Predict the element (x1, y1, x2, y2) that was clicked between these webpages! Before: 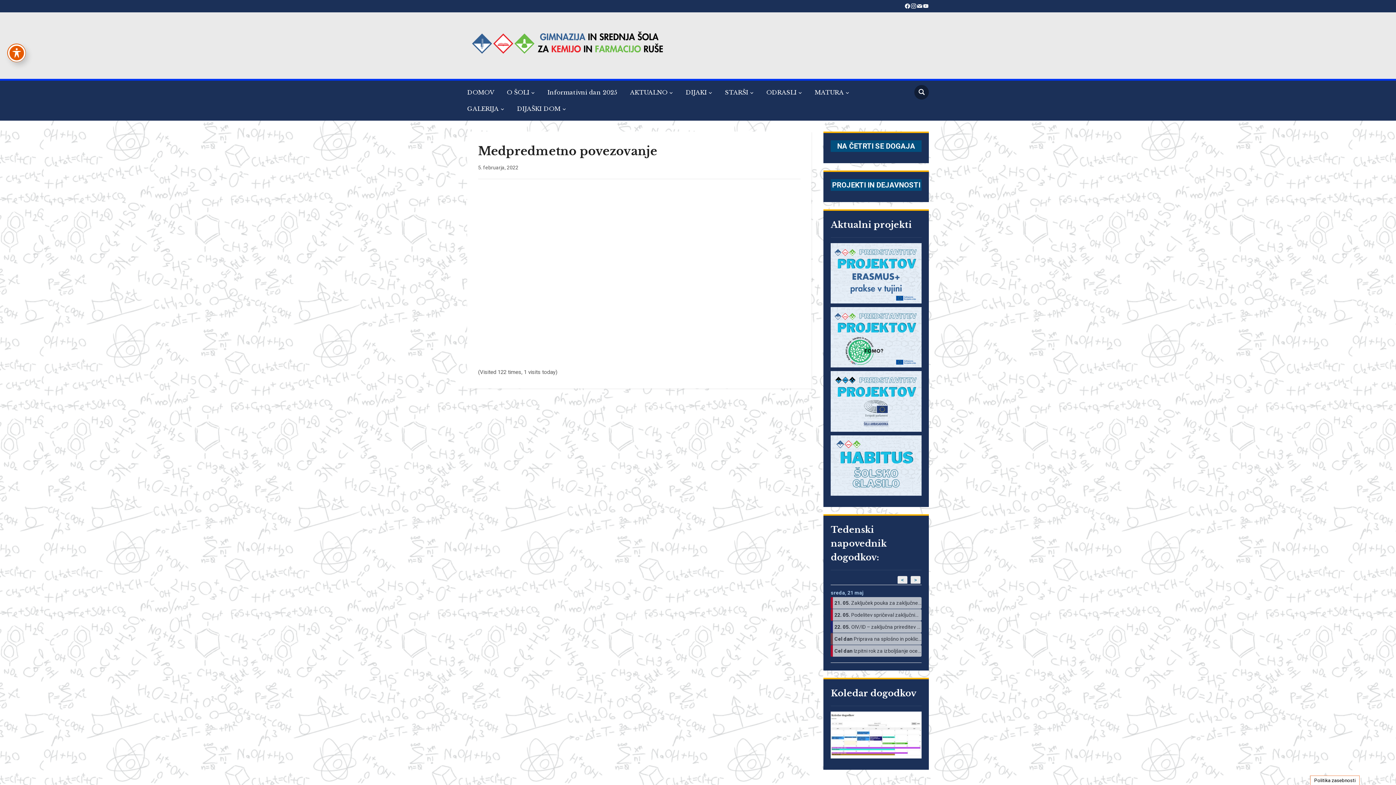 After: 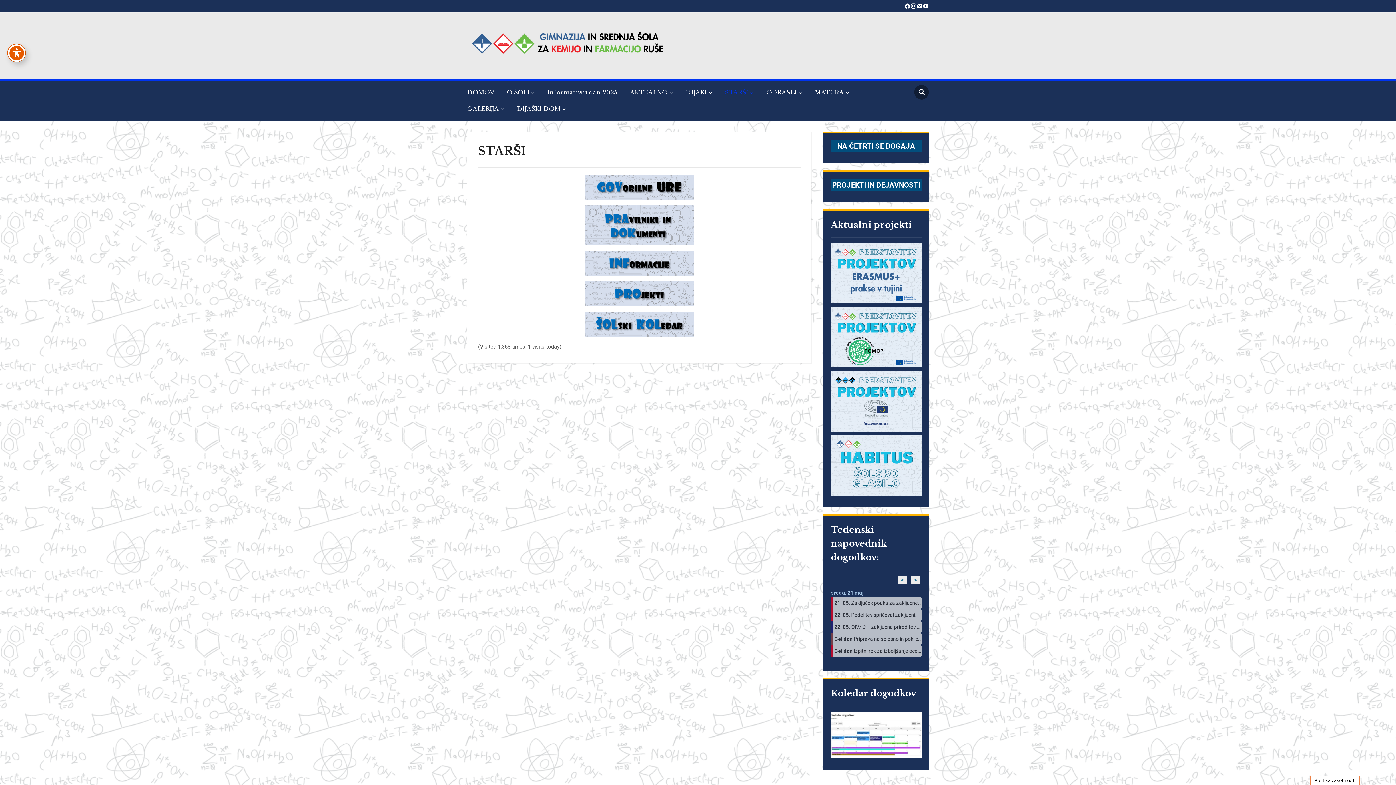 Action: label: STARŠI bbox: (725, 84, 765, 100)